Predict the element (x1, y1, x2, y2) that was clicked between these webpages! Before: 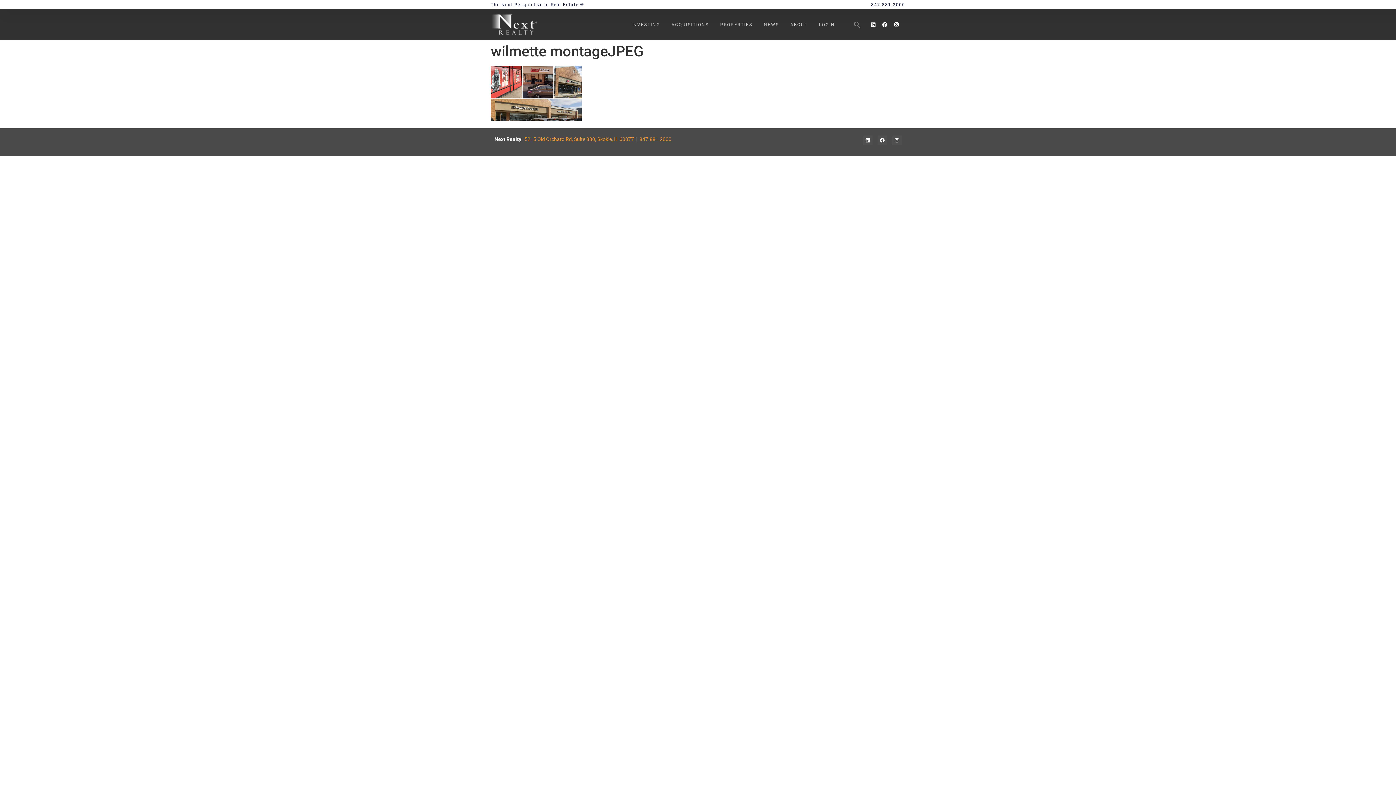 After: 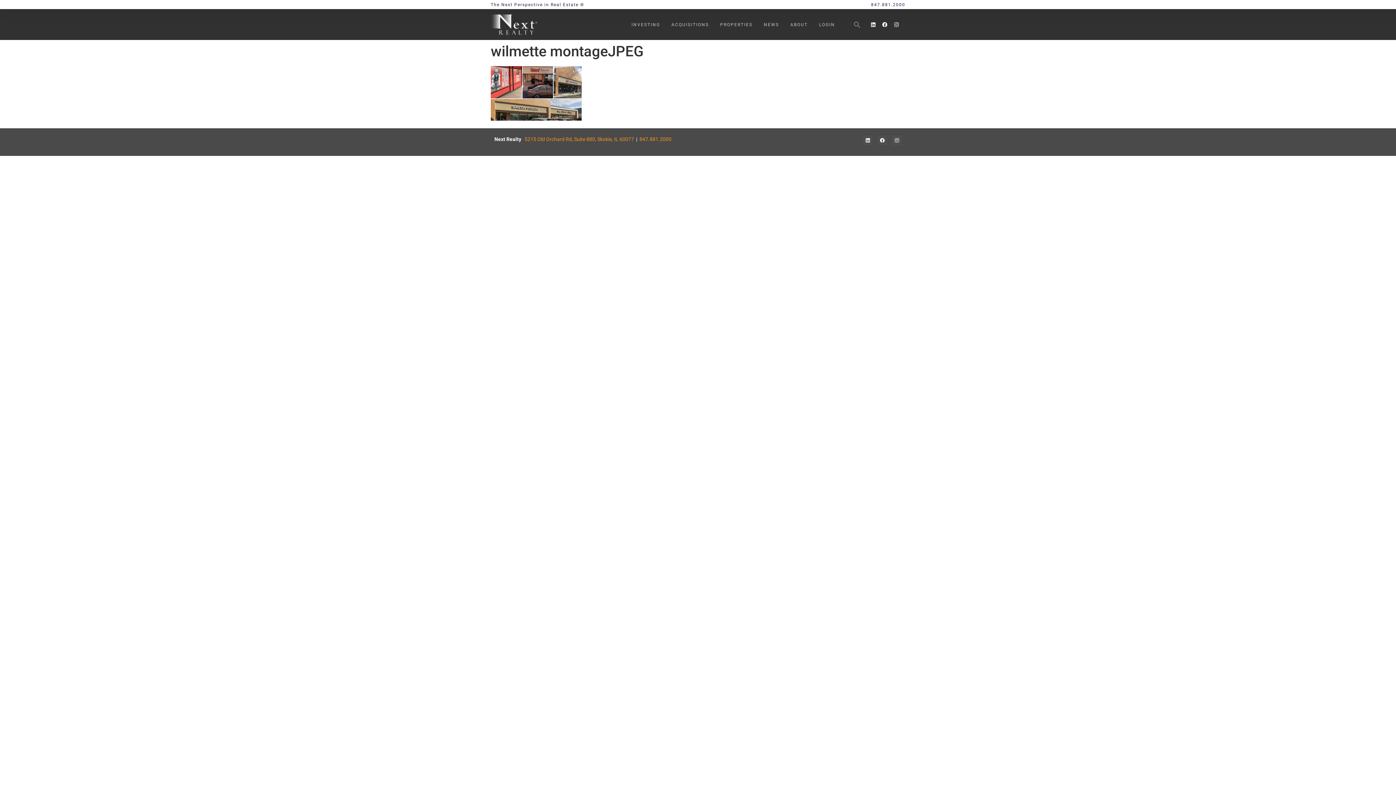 Action: label: 847.881.2000 bbox: (871, 1, 905, 7)